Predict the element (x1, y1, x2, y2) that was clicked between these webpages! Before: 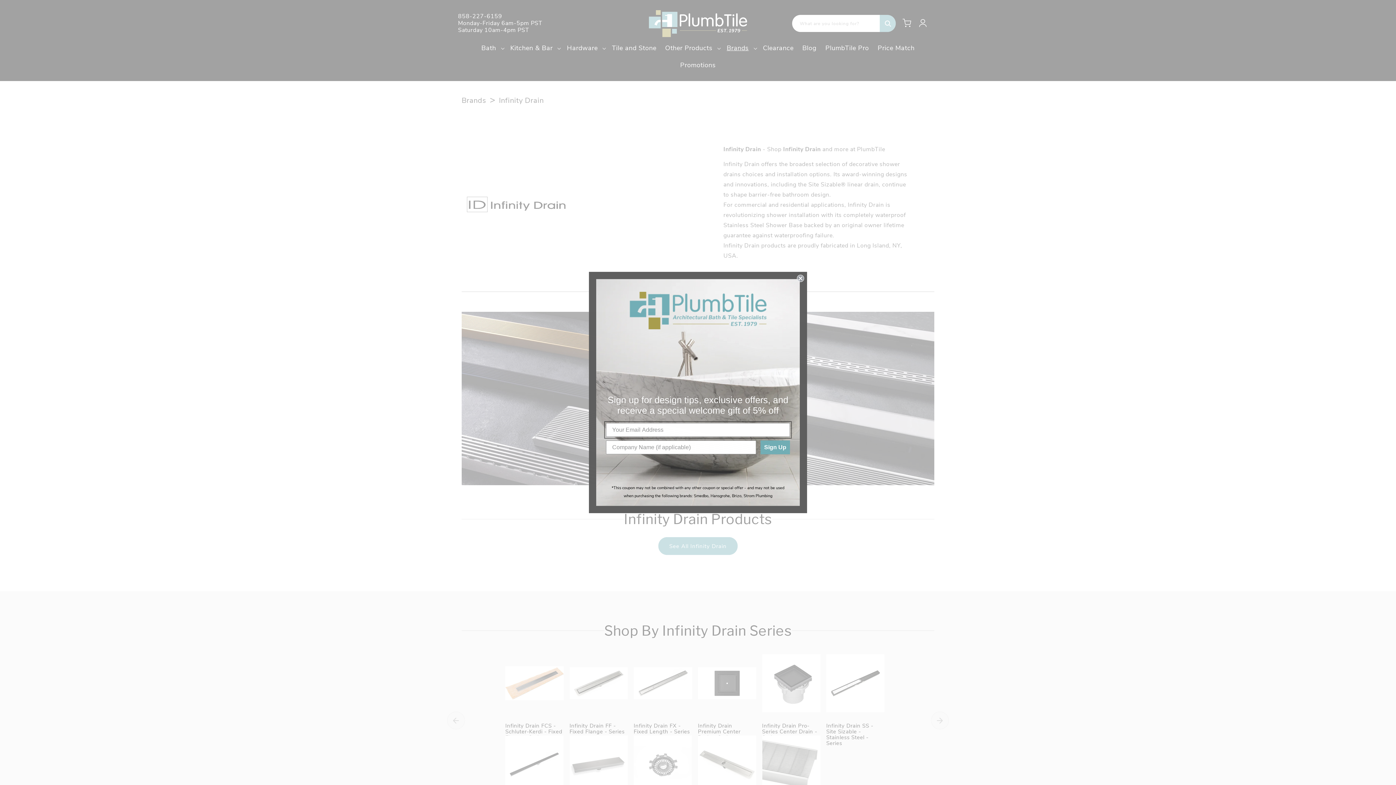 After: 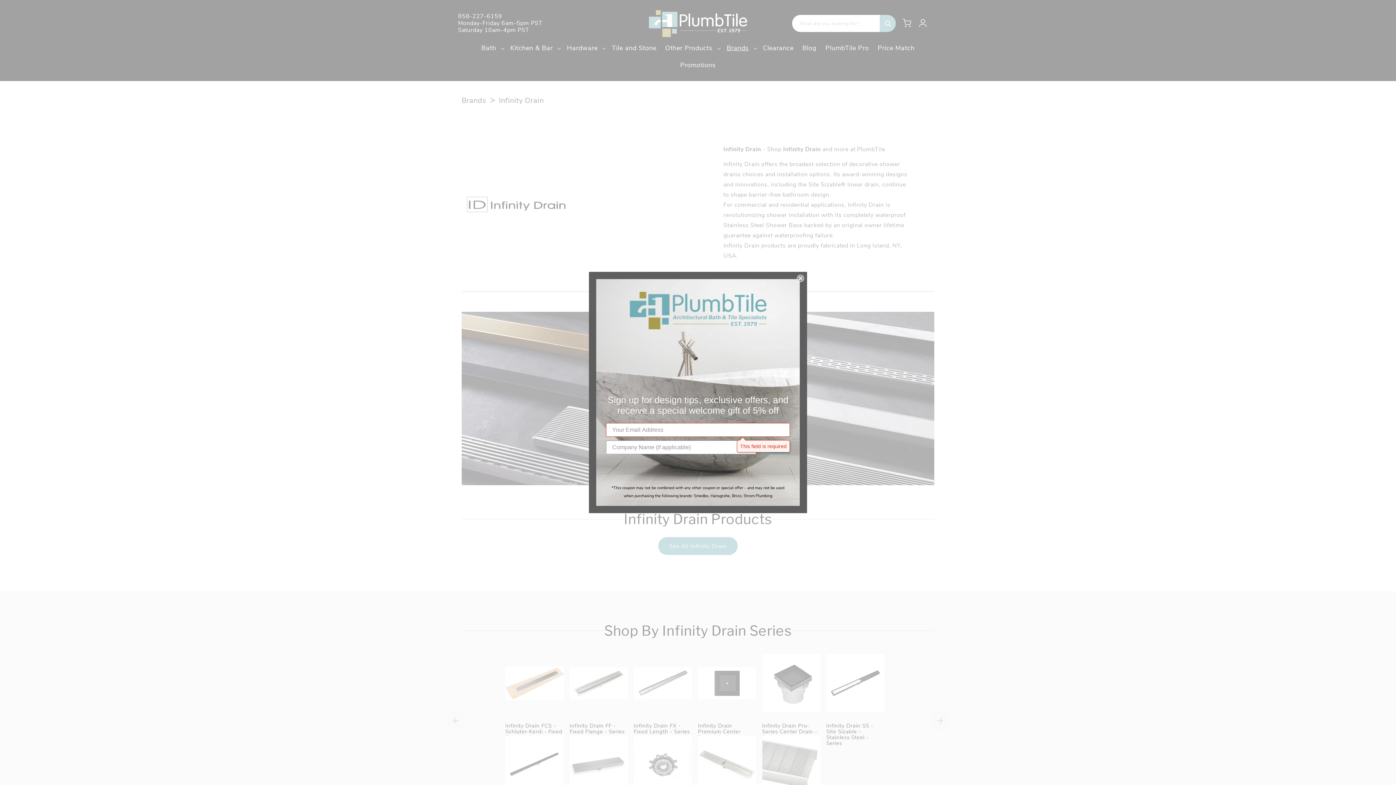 Action: label: Sign Up bbox: (760, 440, 790, 454)